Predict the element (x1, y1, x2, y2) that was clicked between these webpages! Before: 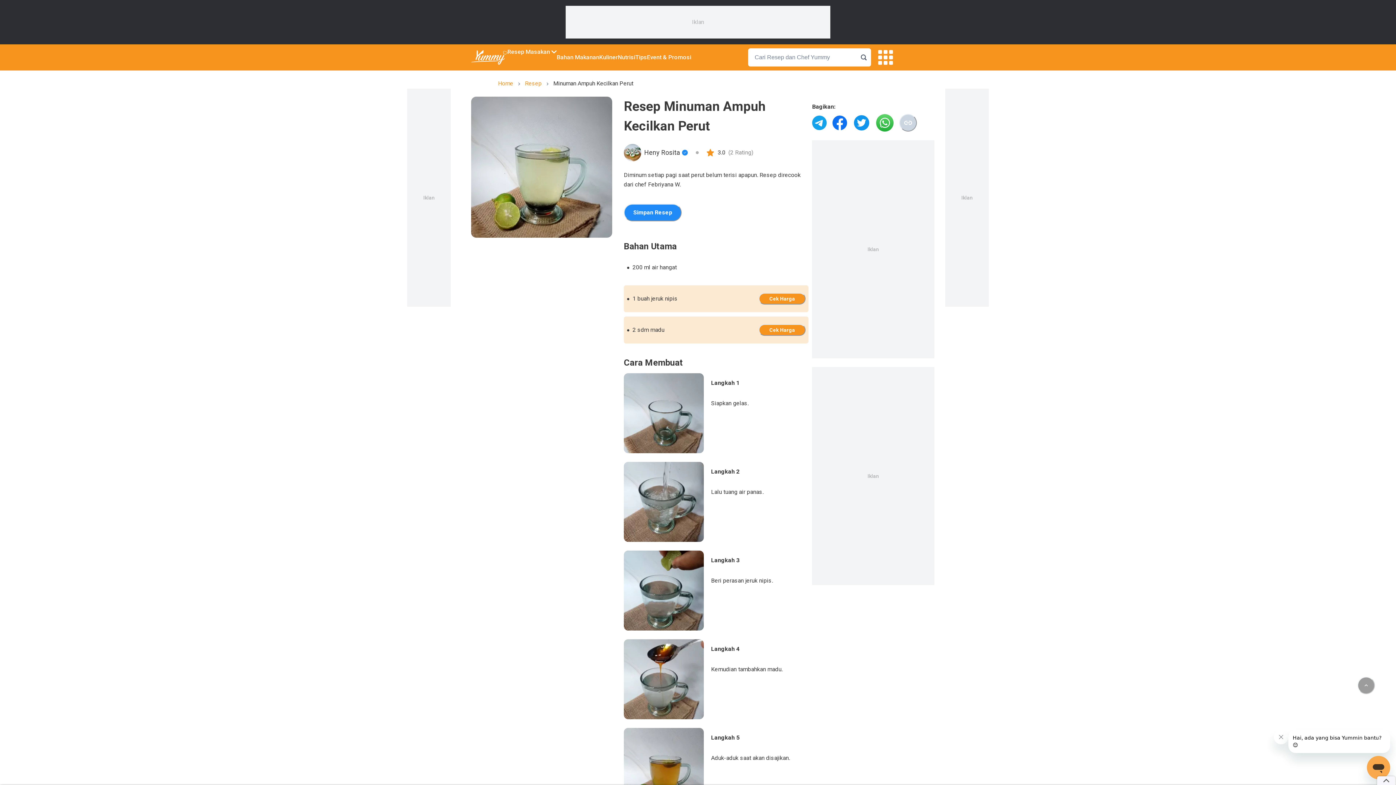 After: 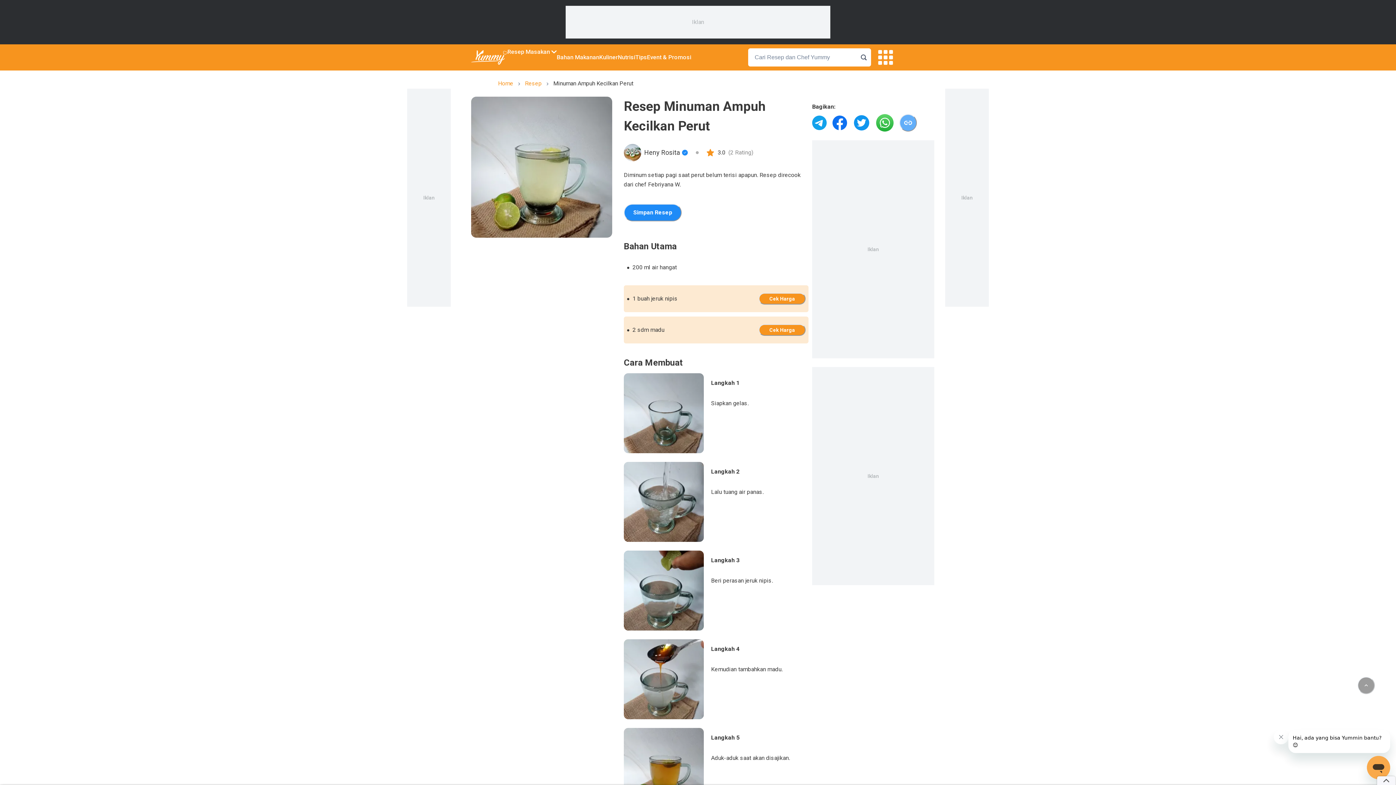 Action: label: another-share-action bbox: (899, 114, 917, 131)